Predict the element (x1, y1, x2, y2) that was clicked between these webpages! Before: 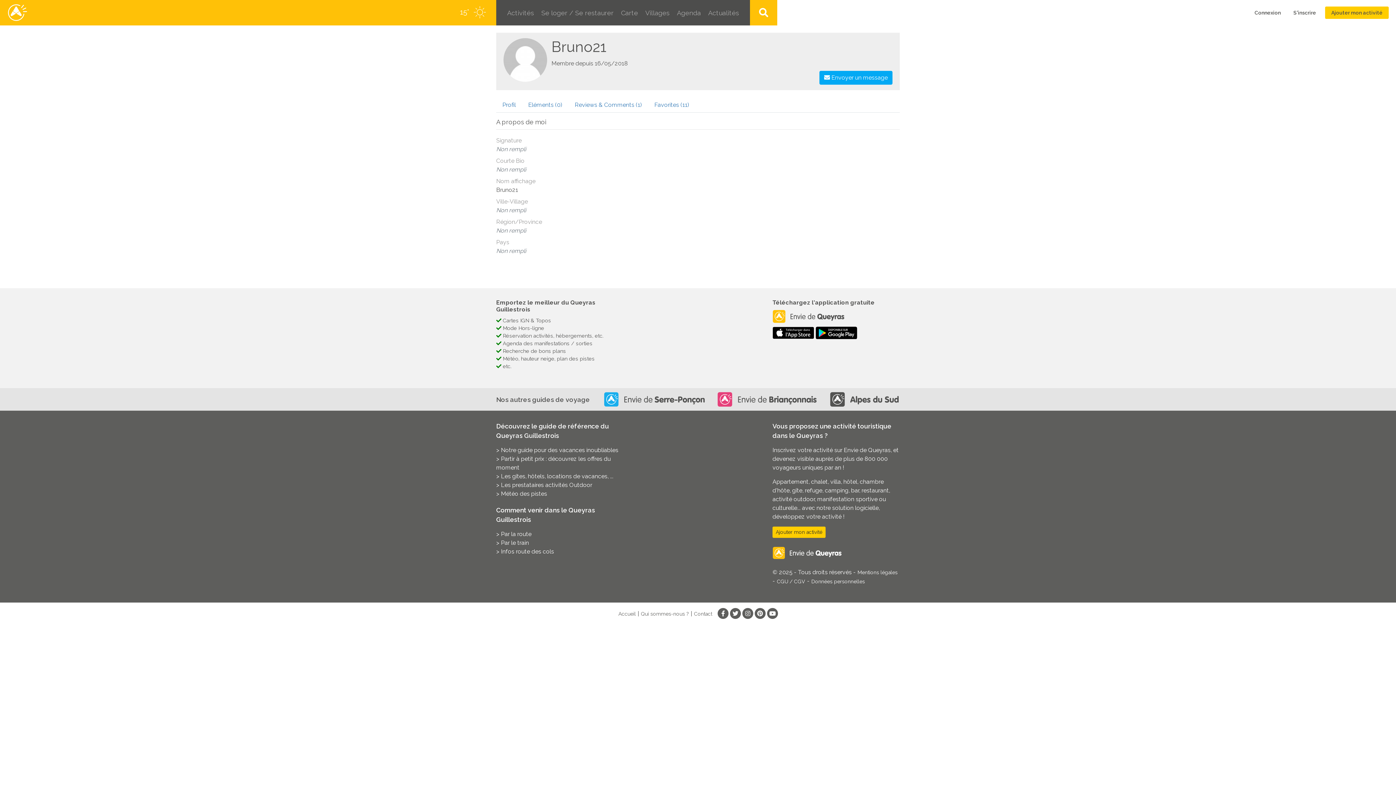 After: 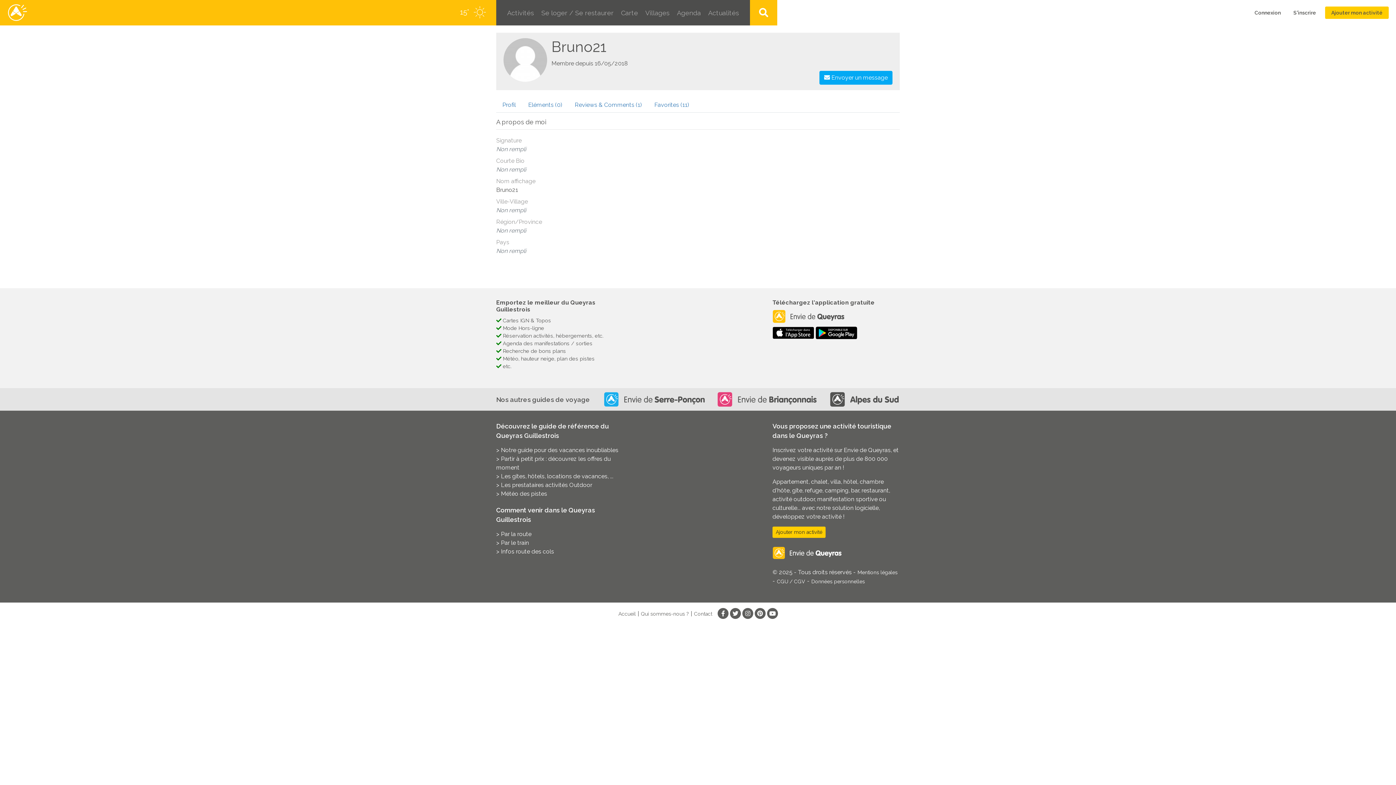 Action: bbox: (754, 608, 765, 619)